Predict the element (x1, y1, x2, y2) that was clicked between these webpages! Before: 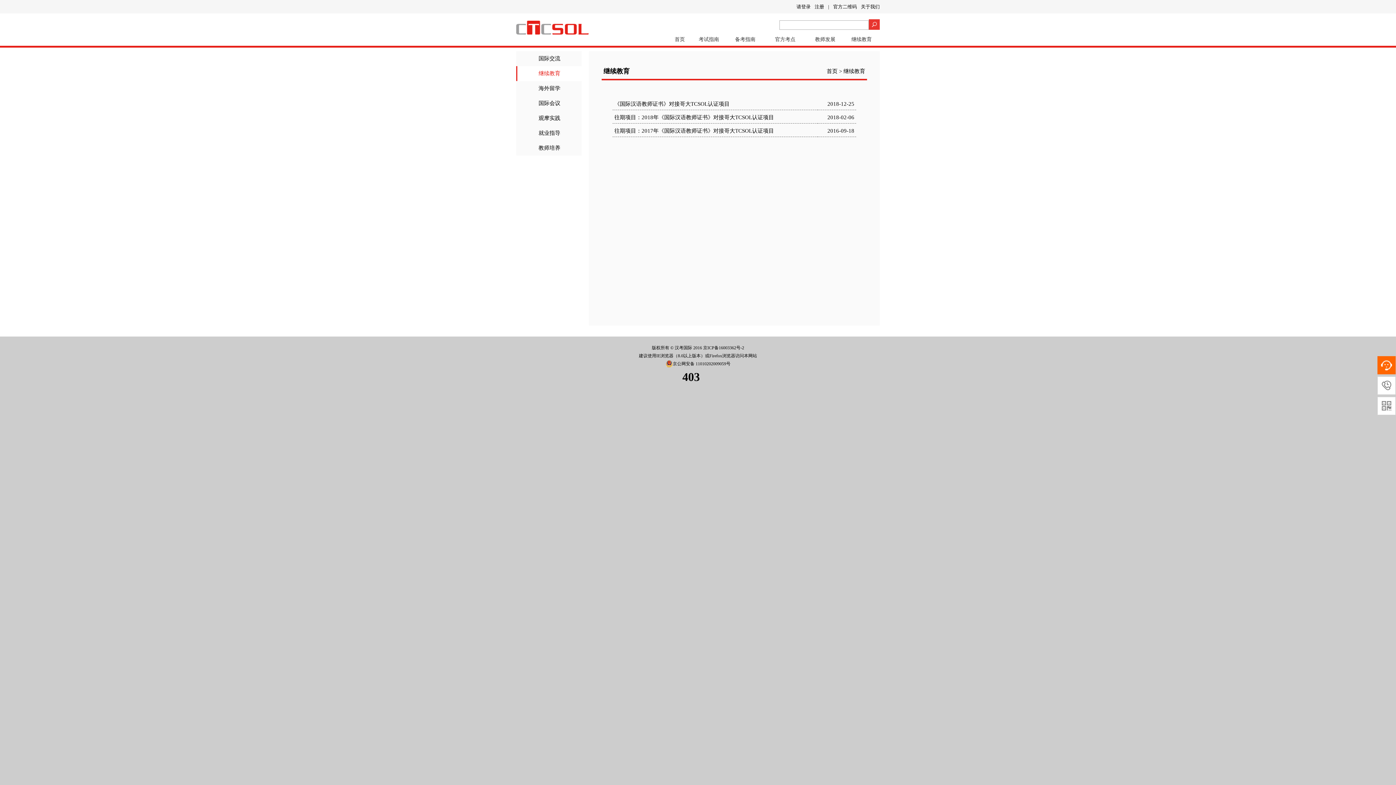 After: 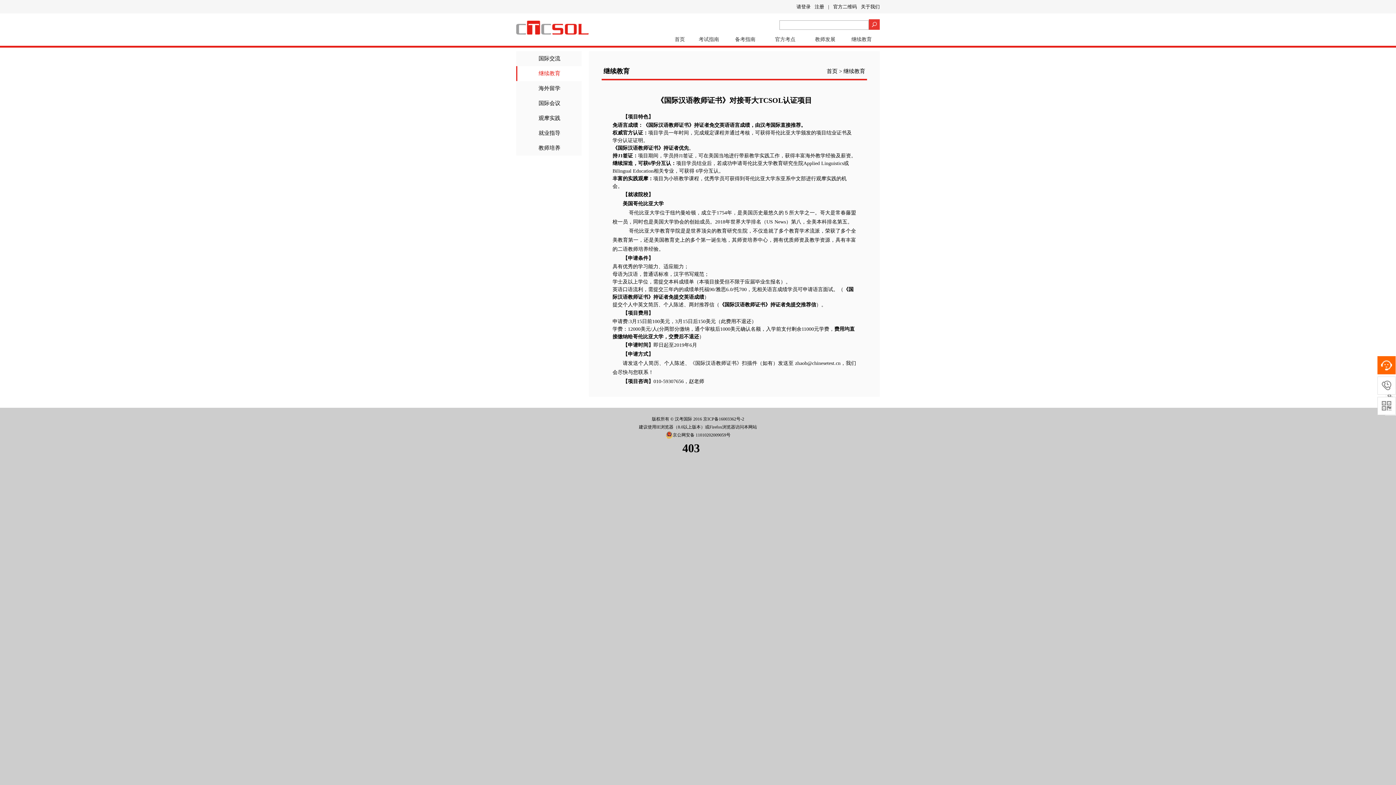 Action: bbox: (614, 101, 729, 106) label: 《国际汉语教师证书》对接哥大TCSOL认证项目